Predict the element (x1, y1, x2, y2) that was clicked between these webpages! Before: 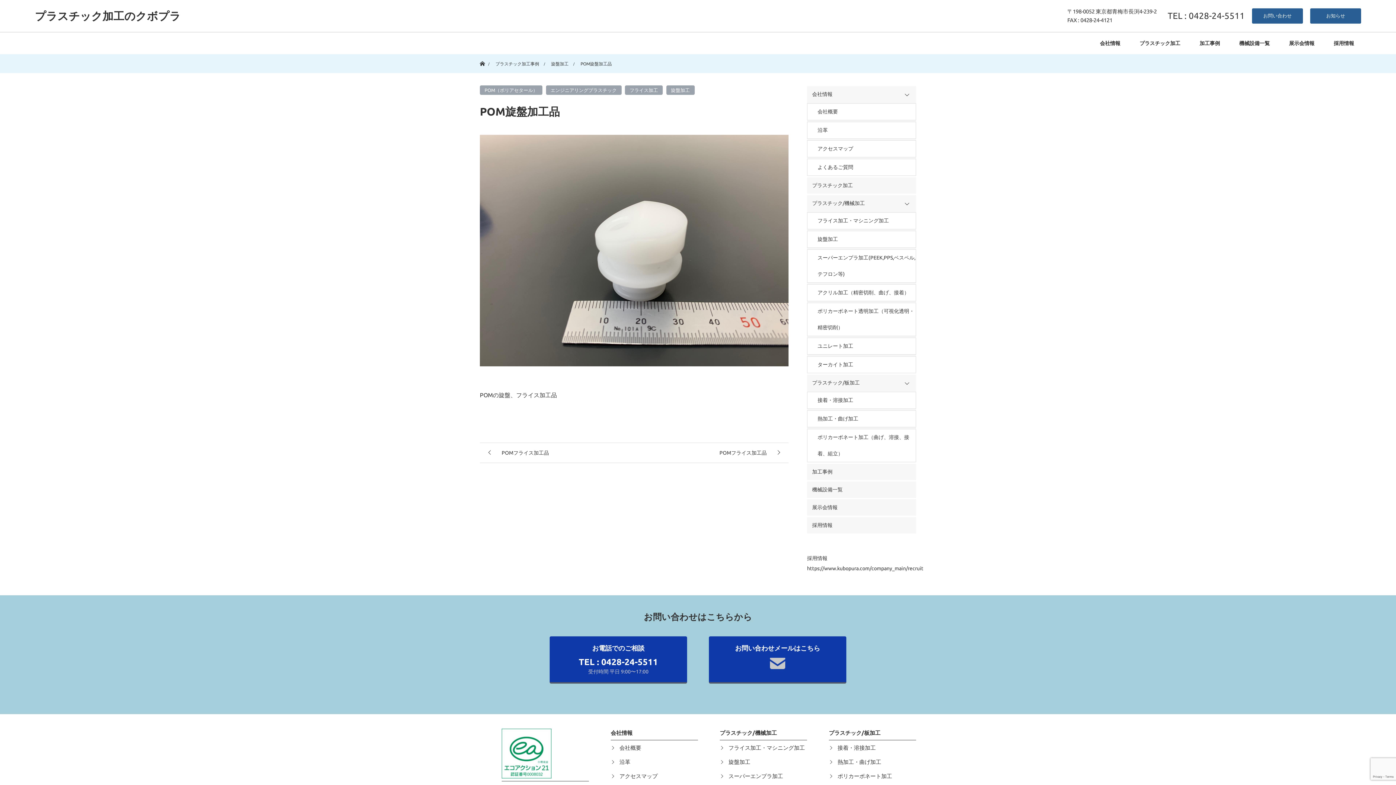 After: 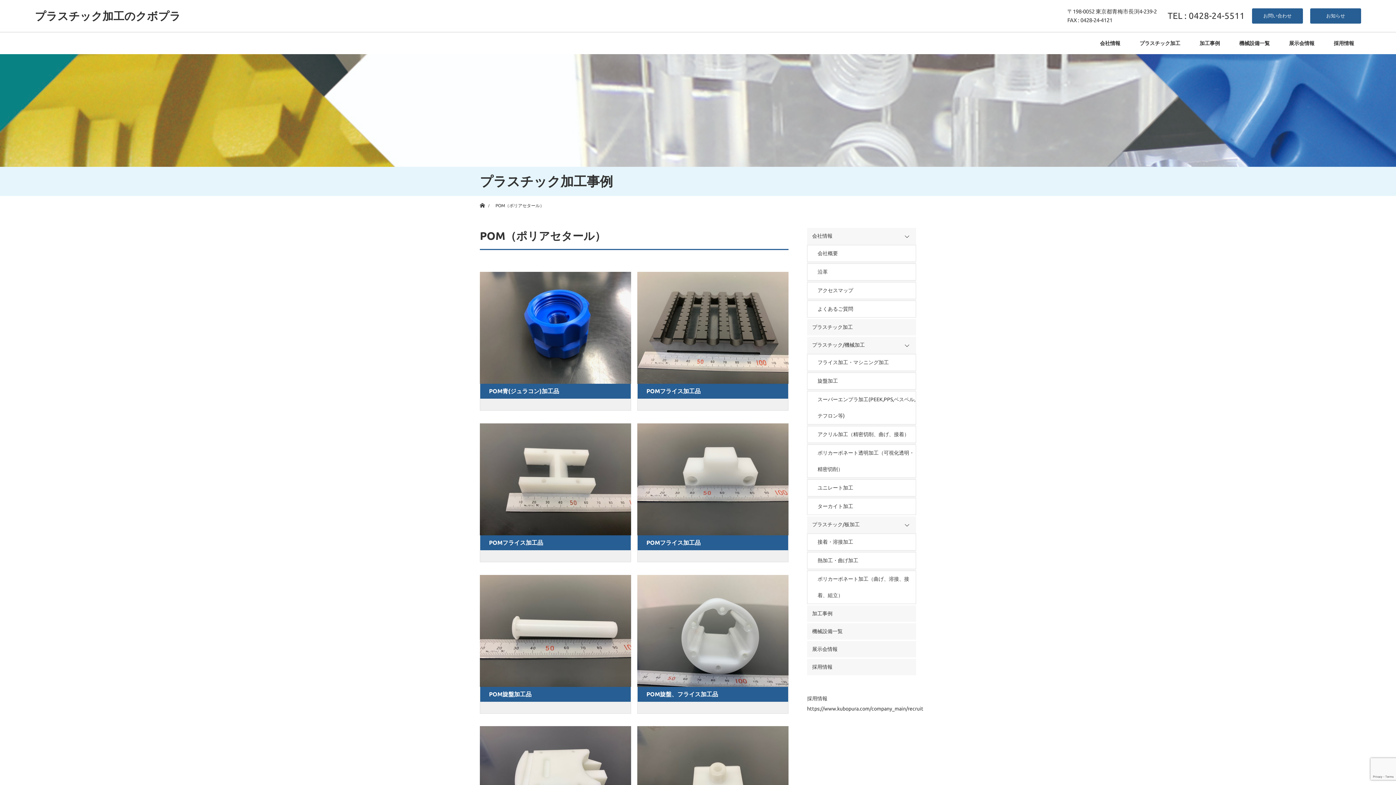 Action: bbox: (480, 85, 542, 94) label: POM（ポリアセタール）